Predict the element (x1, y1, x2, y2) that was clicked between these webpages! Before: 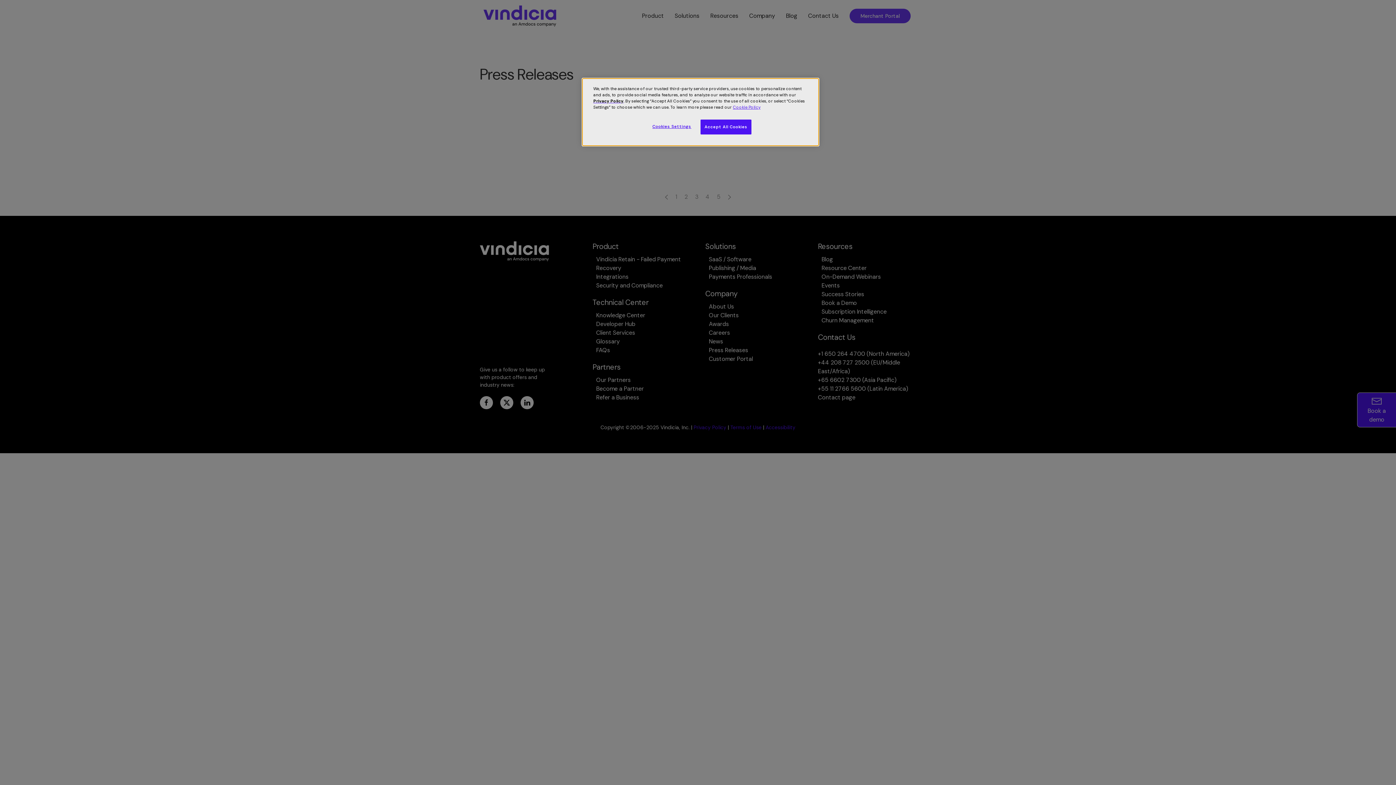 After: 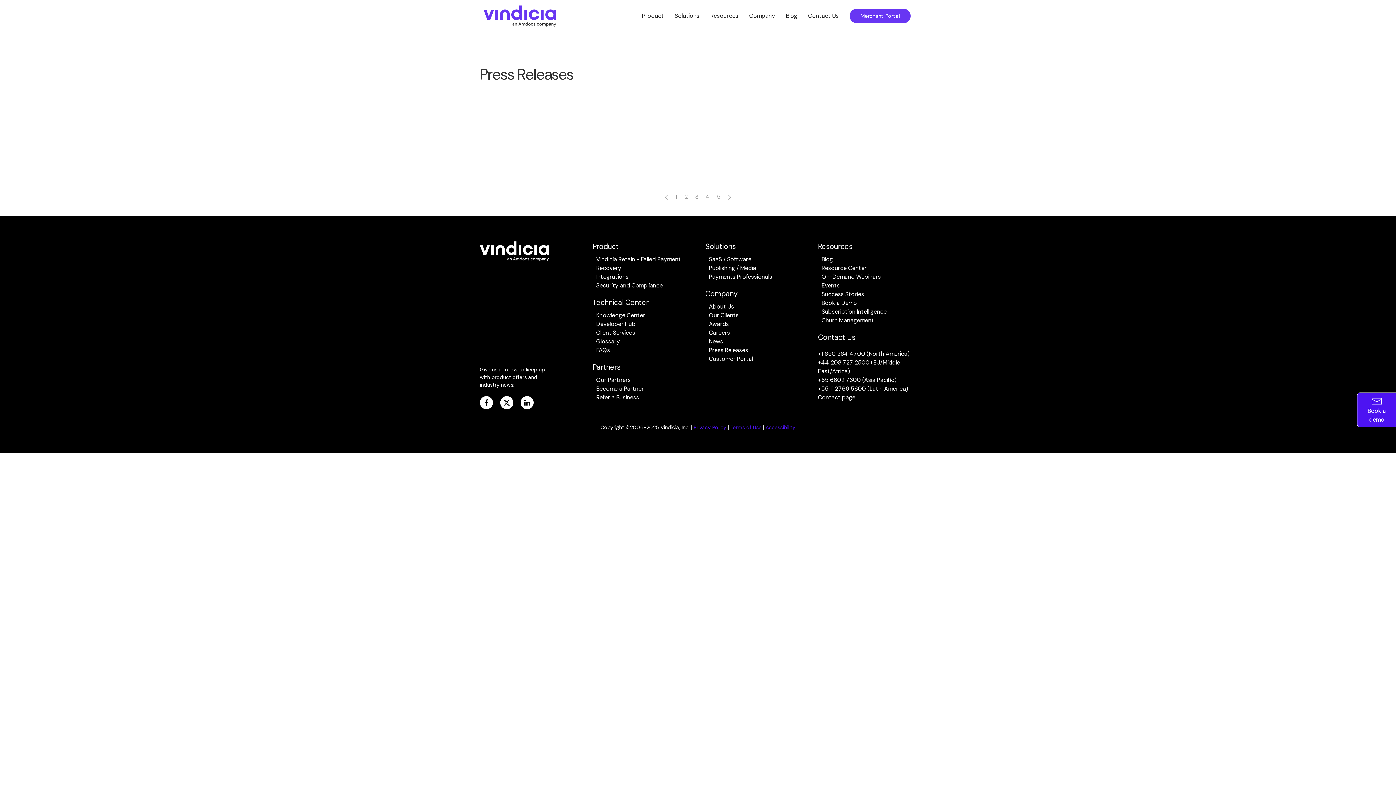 Action: bbox: (700, 119, 751, 134) label: Accept All Cookies